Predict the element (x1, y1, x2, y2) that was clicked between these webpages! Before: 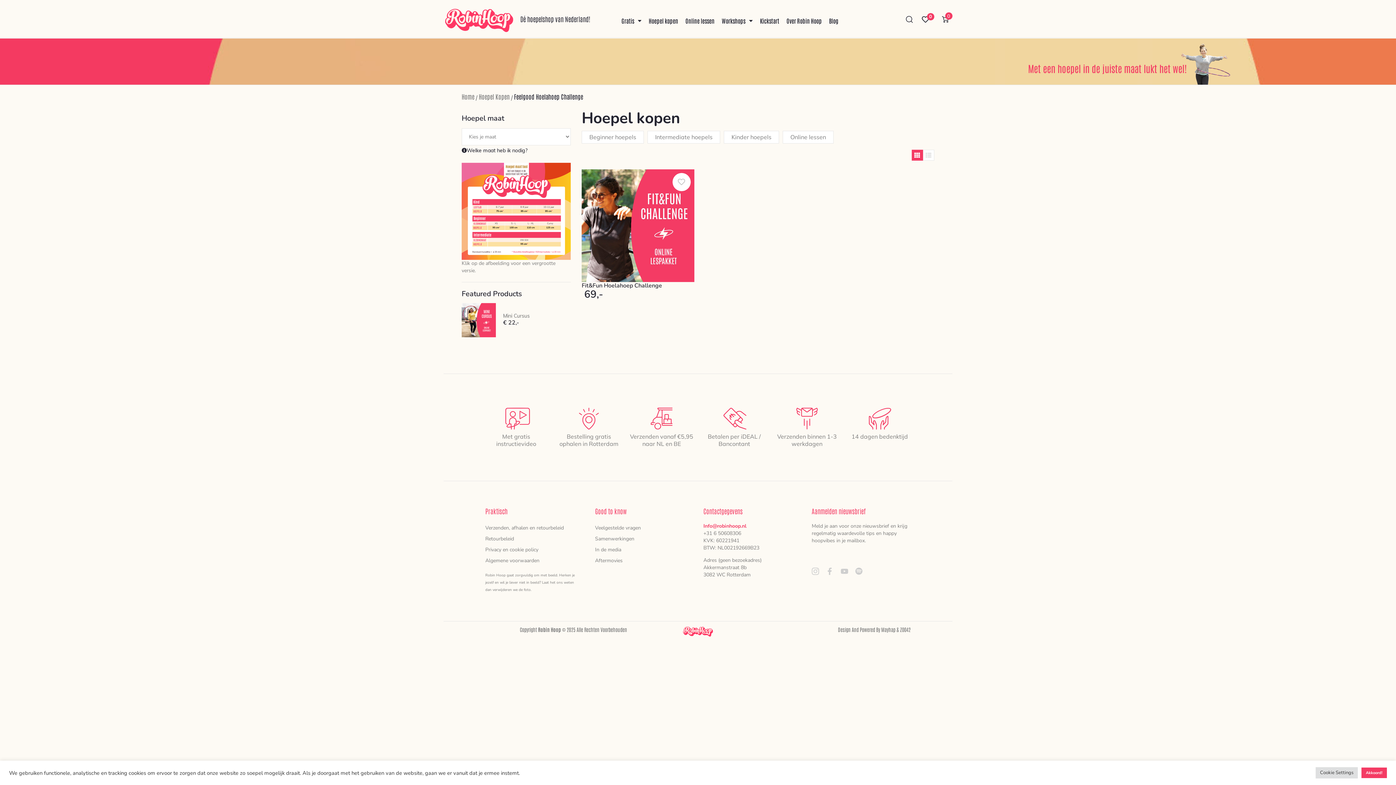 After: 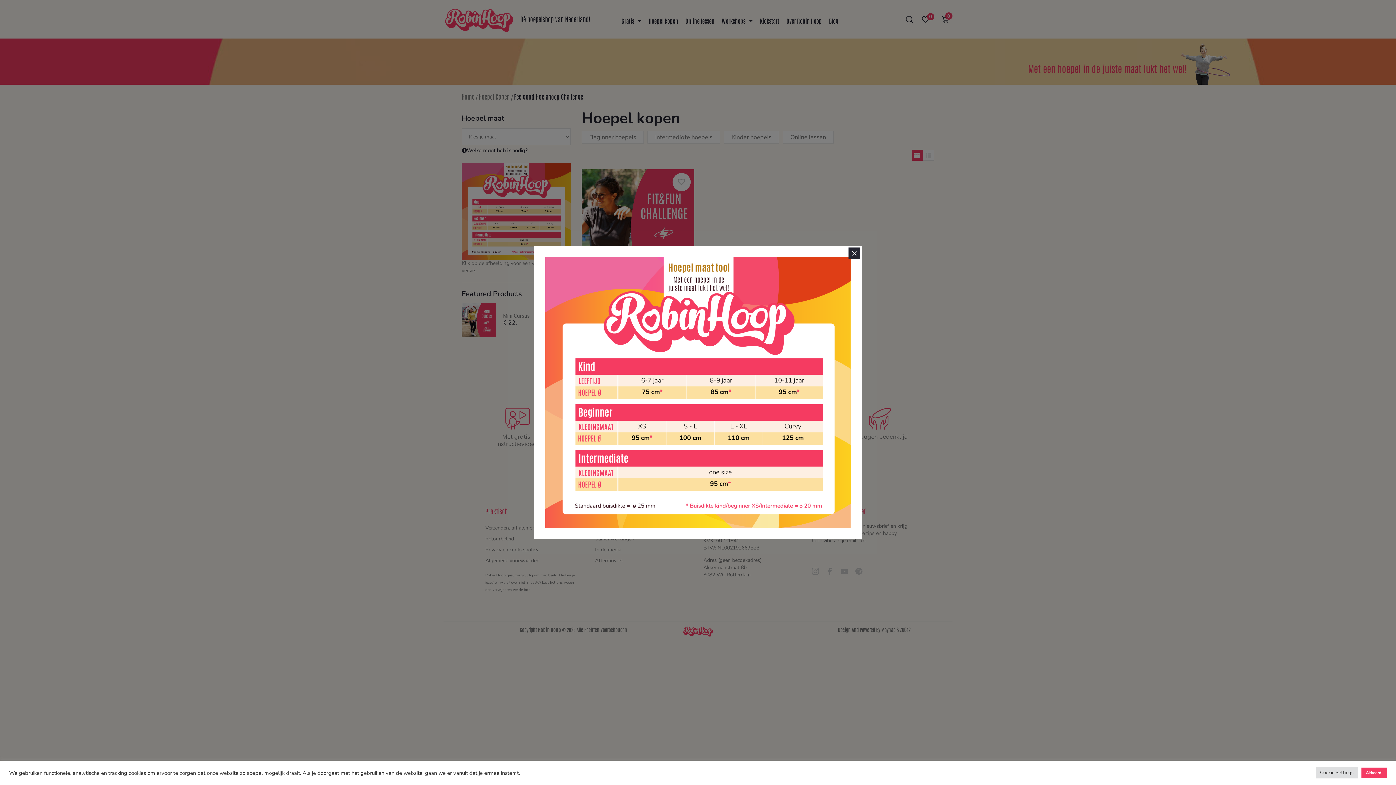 Action: bbox: (461, 148, 528, 153) label: Welke maat heb ik nodig?